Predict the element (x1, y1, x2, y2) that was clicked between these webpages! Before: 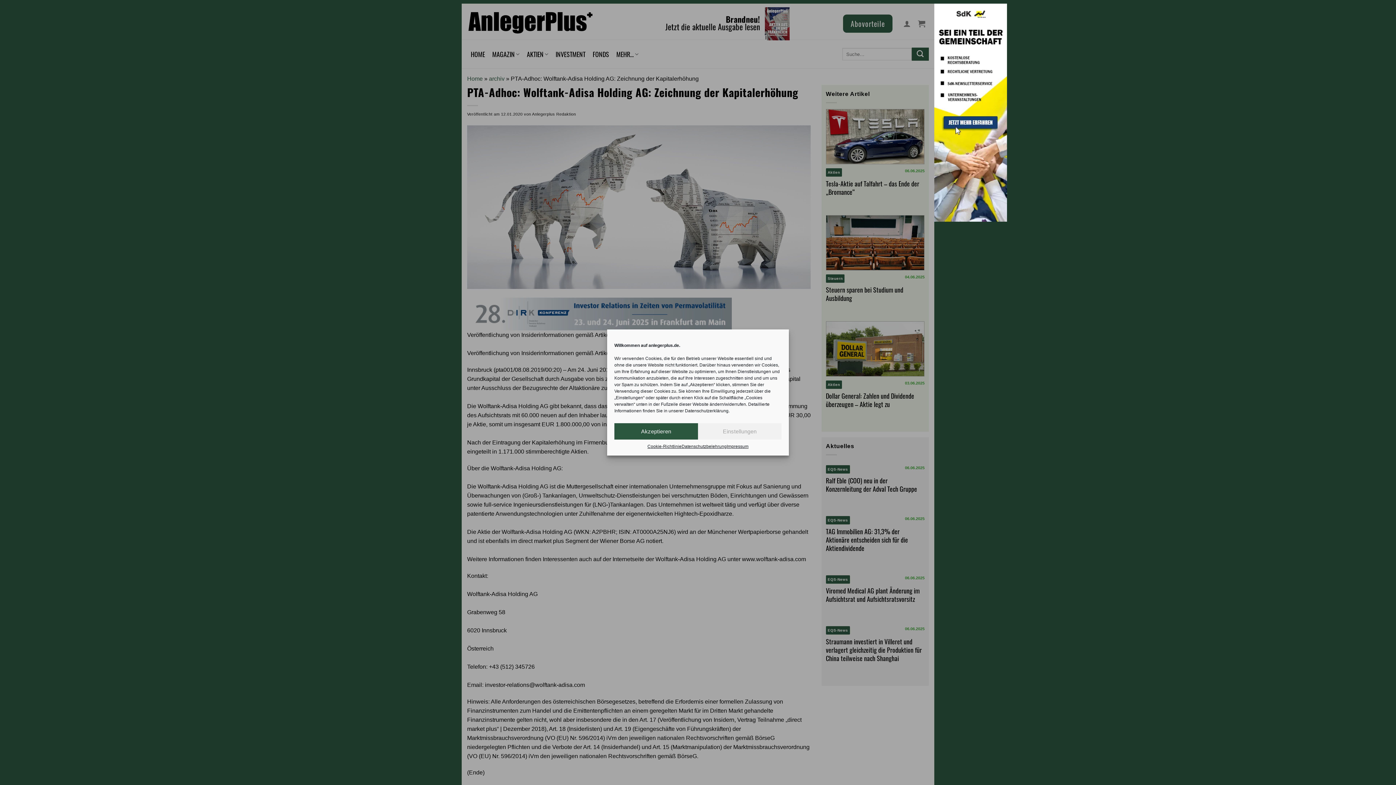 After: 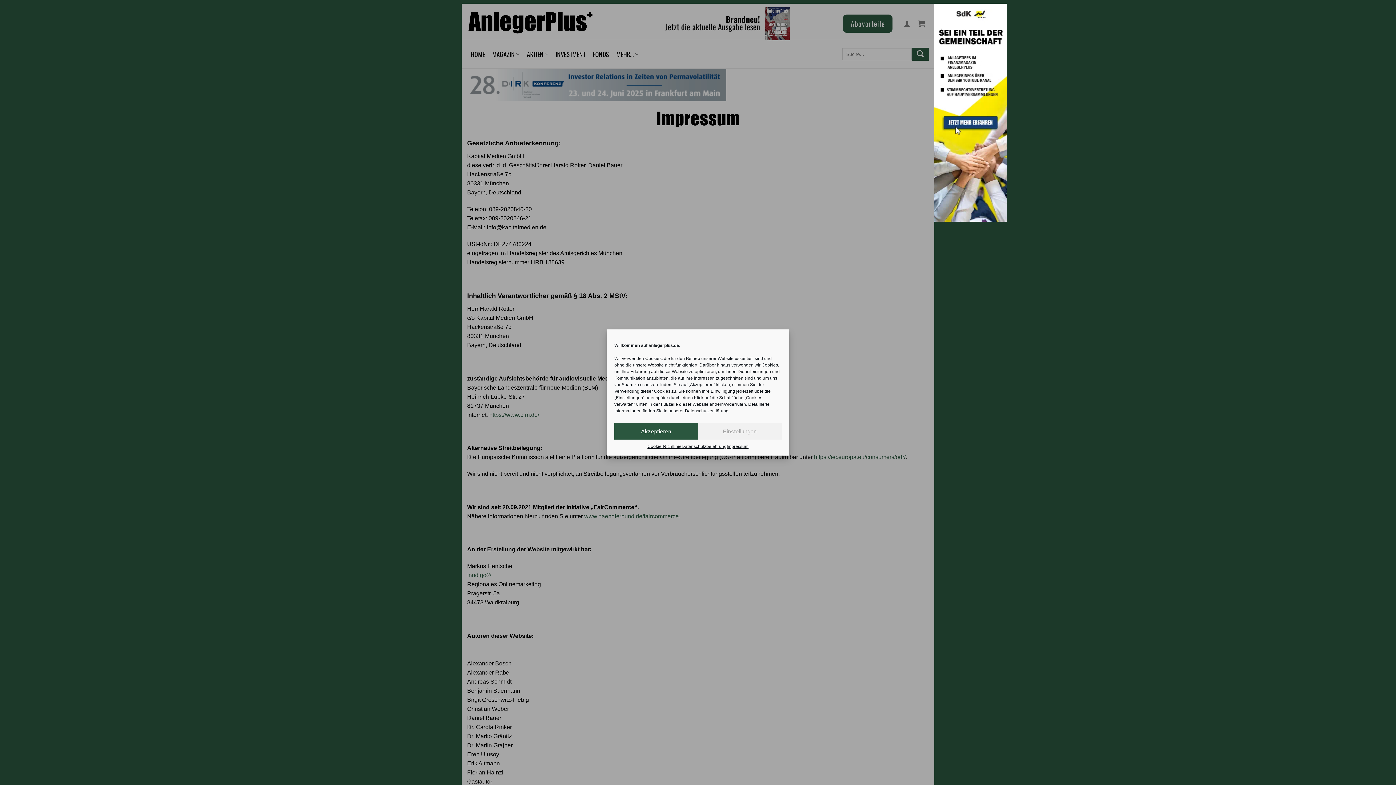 Action: bbox: (726, 443, 748, 450) label: Impressum